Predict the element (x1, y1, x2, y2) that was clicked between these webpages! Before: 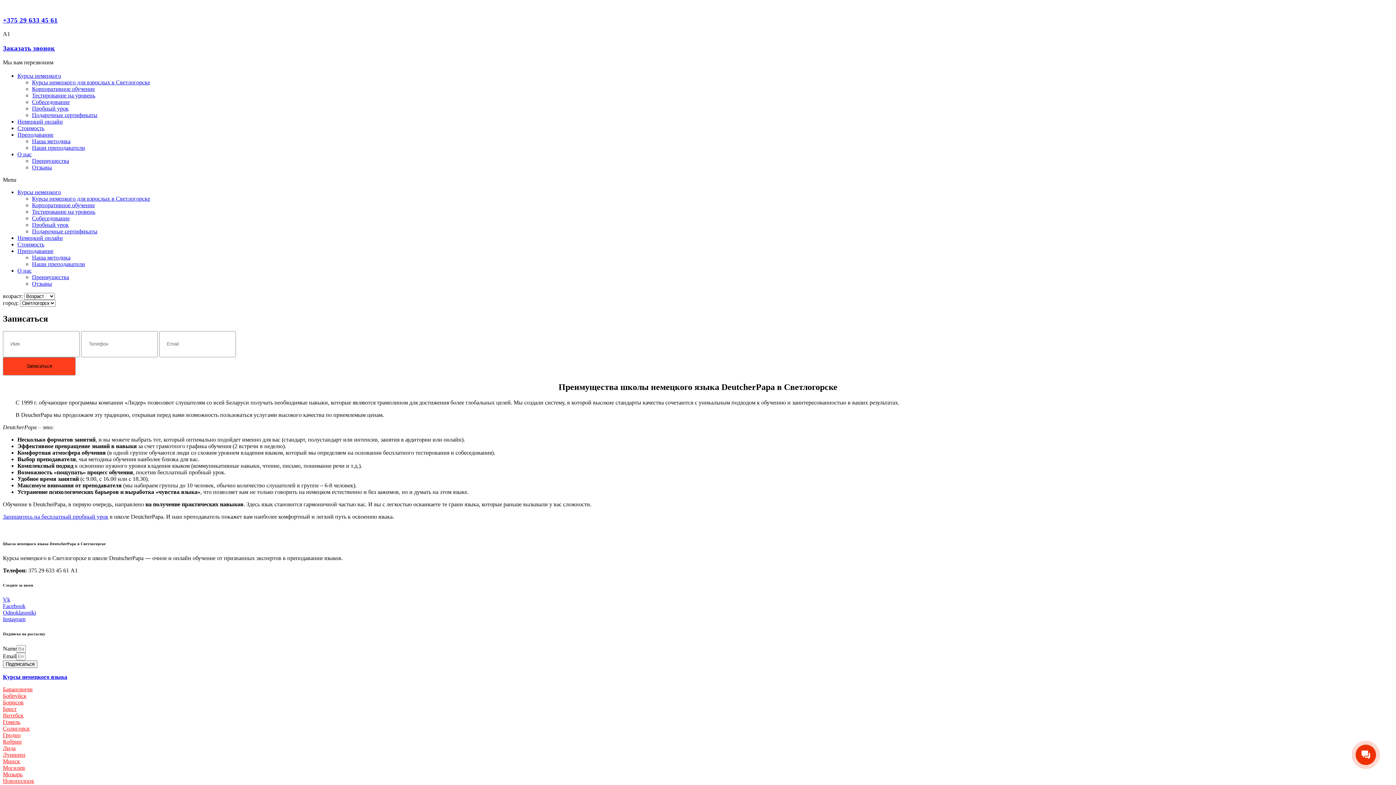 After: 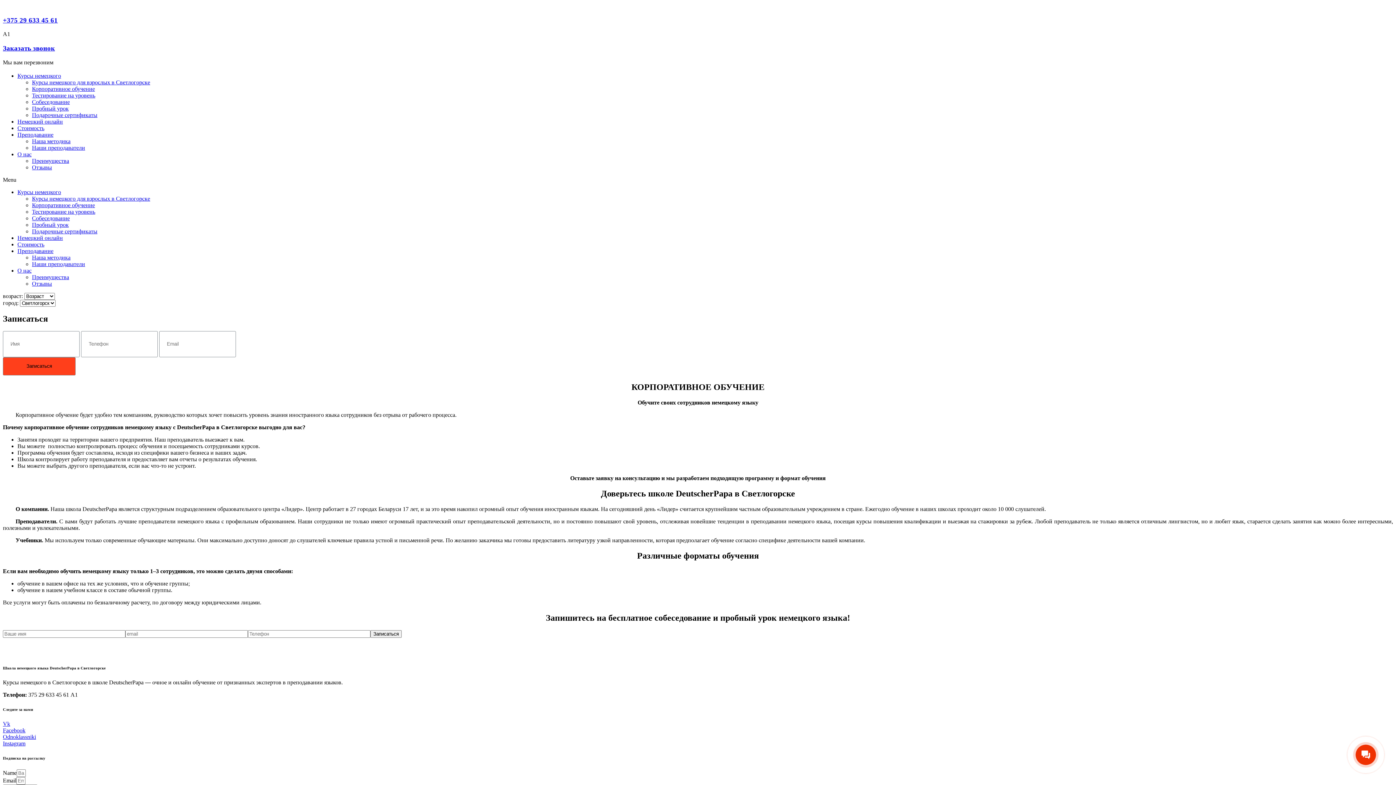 Action: label: Корпоративное обучение bbox: (32, 202, 94, 208)